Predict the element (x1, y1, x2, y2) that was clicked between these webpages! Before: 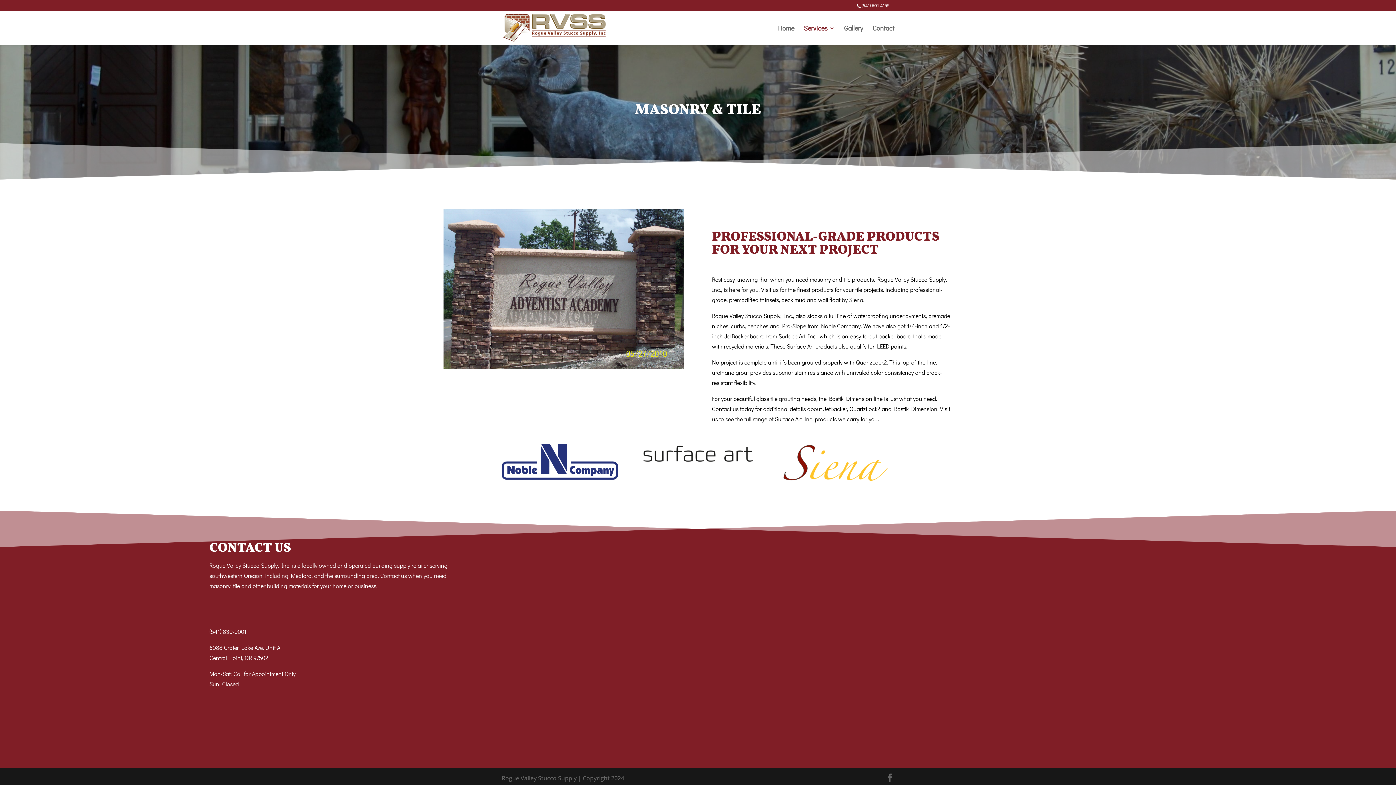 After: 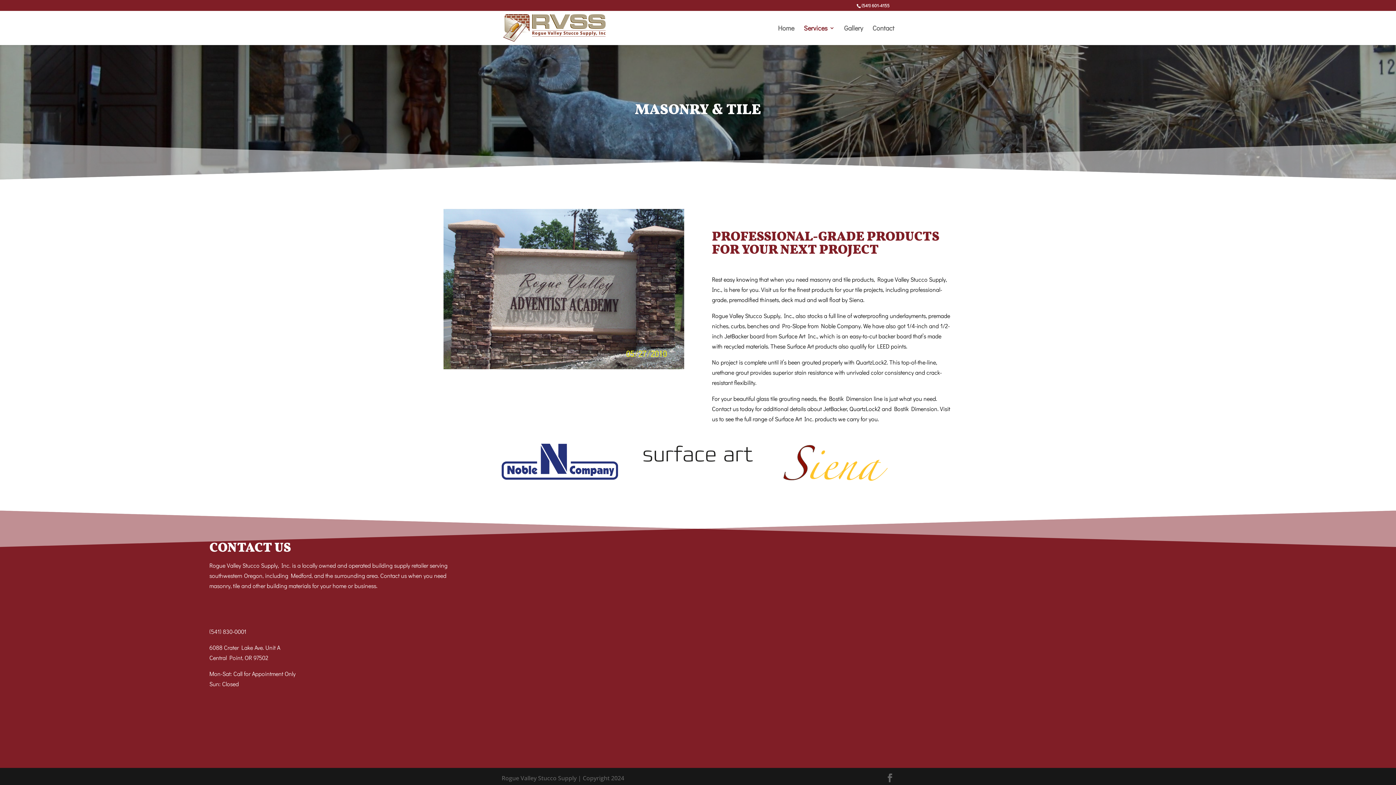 Action: bbox: (861, 2, 889, 8) label: (541) 601-4155